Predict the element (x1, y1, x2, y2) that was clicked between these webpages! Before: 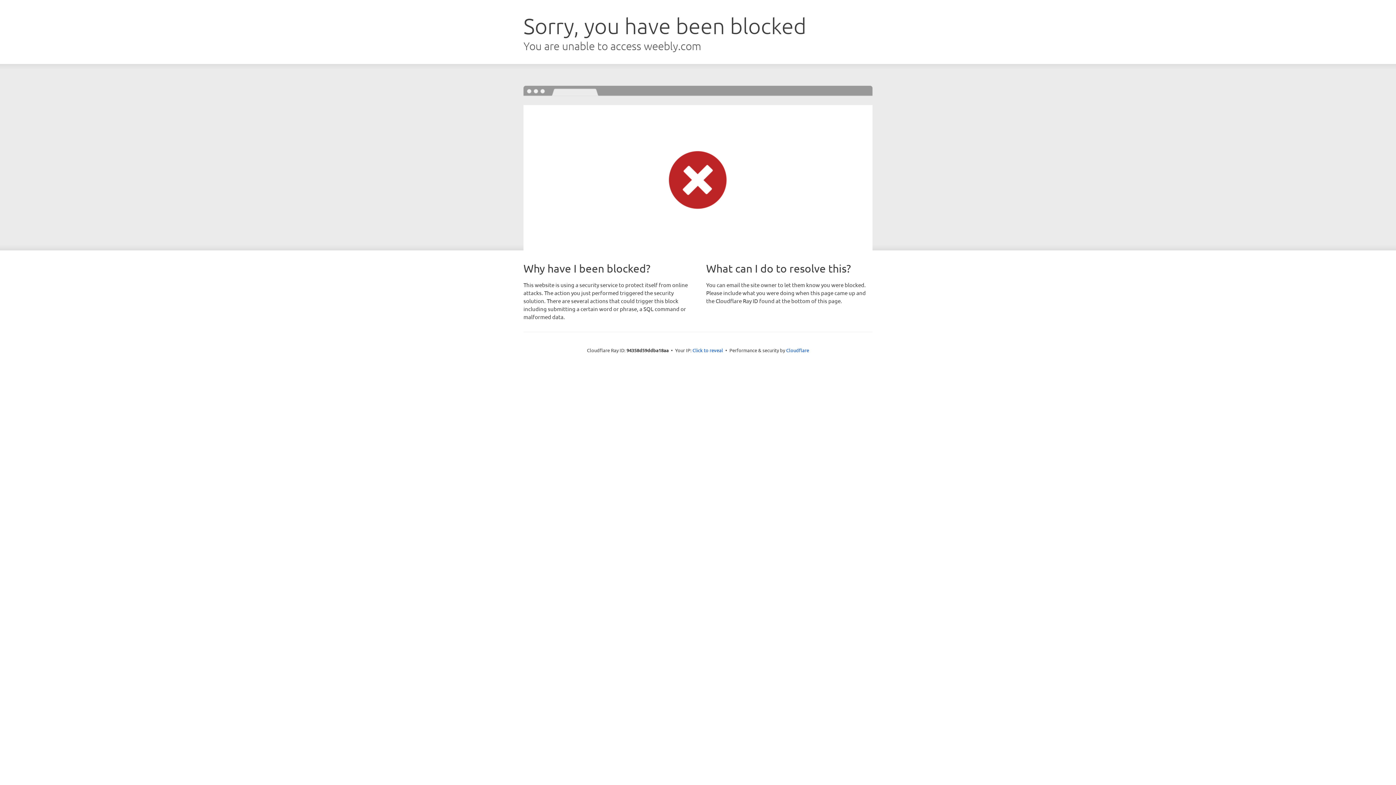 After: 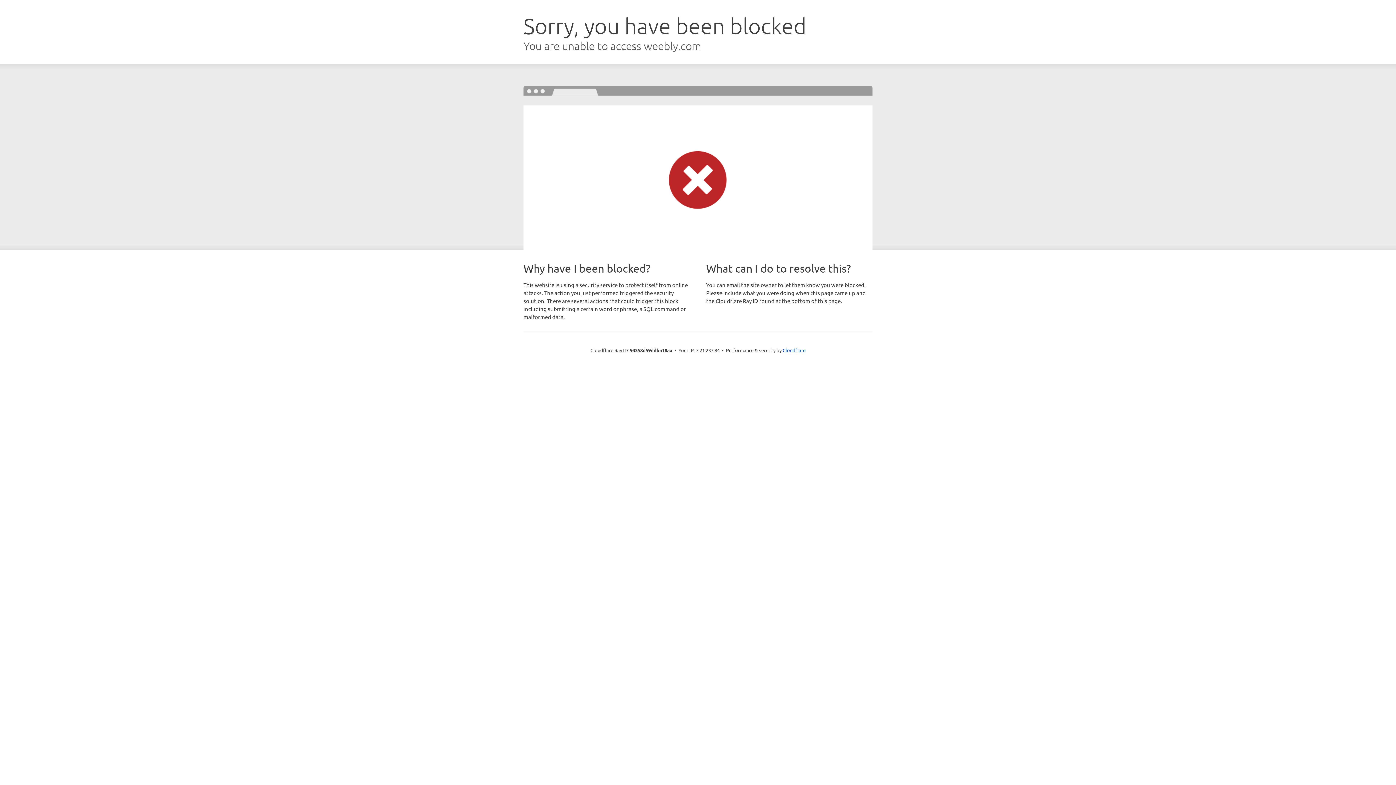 Action: label: Click to reveal bbox: (692, 346, 723, 353)